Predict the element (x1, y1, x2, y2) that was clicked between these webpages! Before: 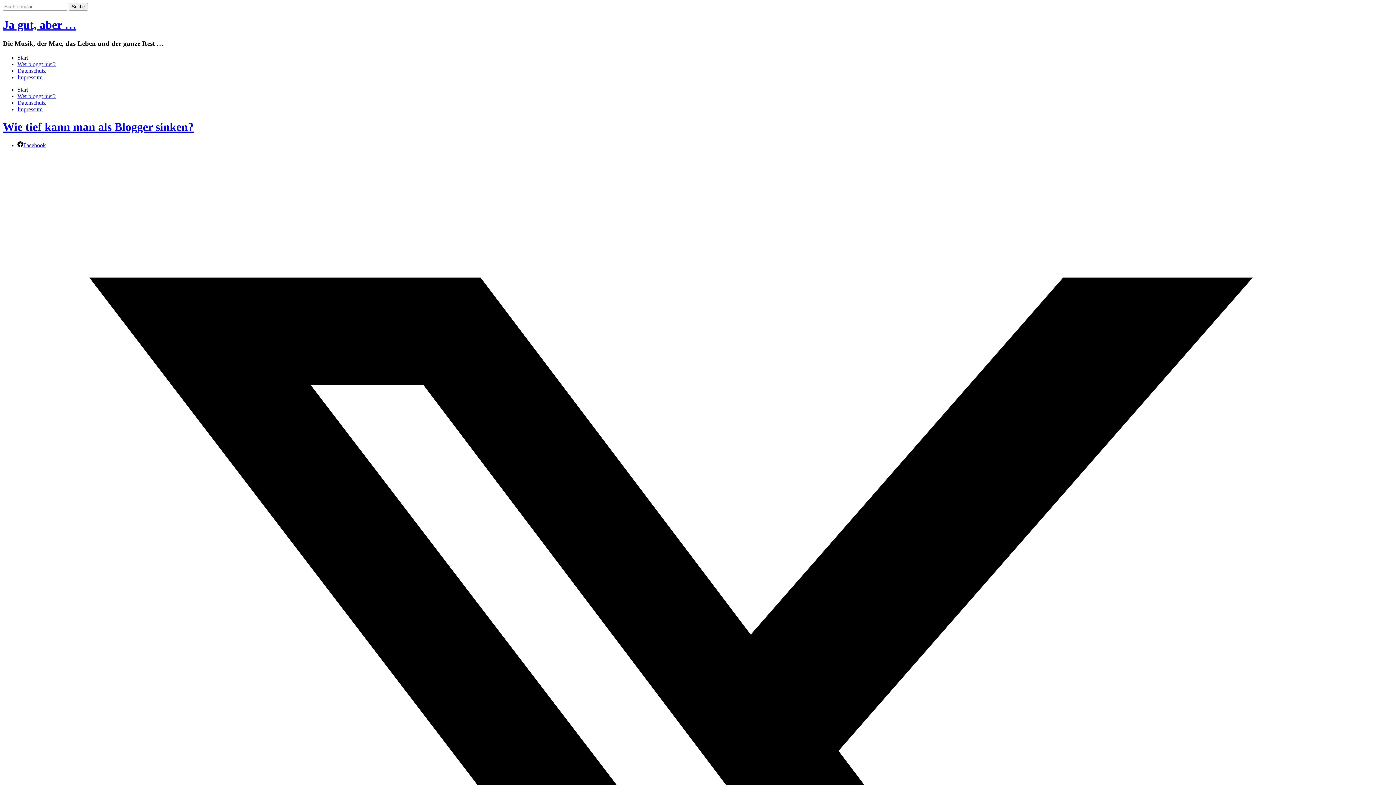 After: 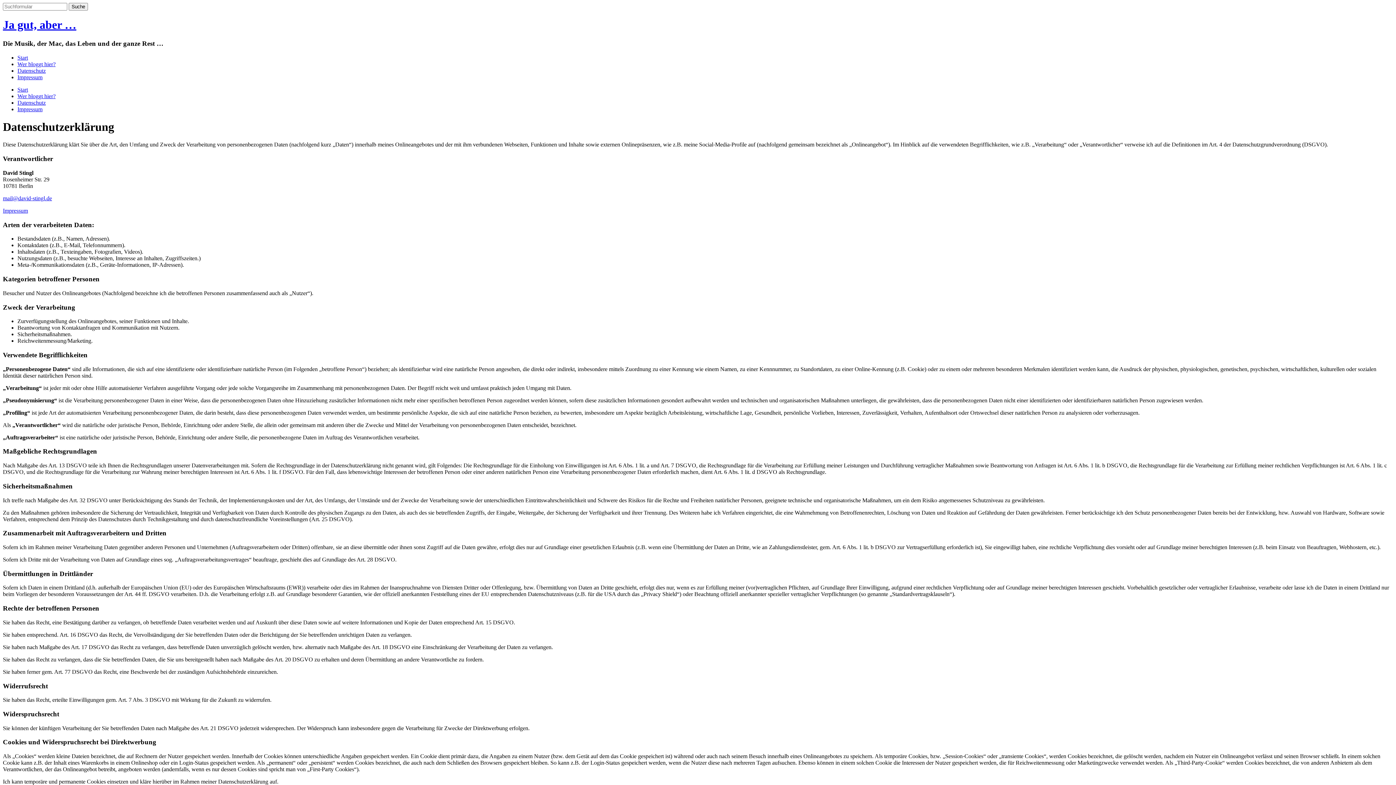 Action: bbox: (17, 99, 45, 105) label: Datenschutz